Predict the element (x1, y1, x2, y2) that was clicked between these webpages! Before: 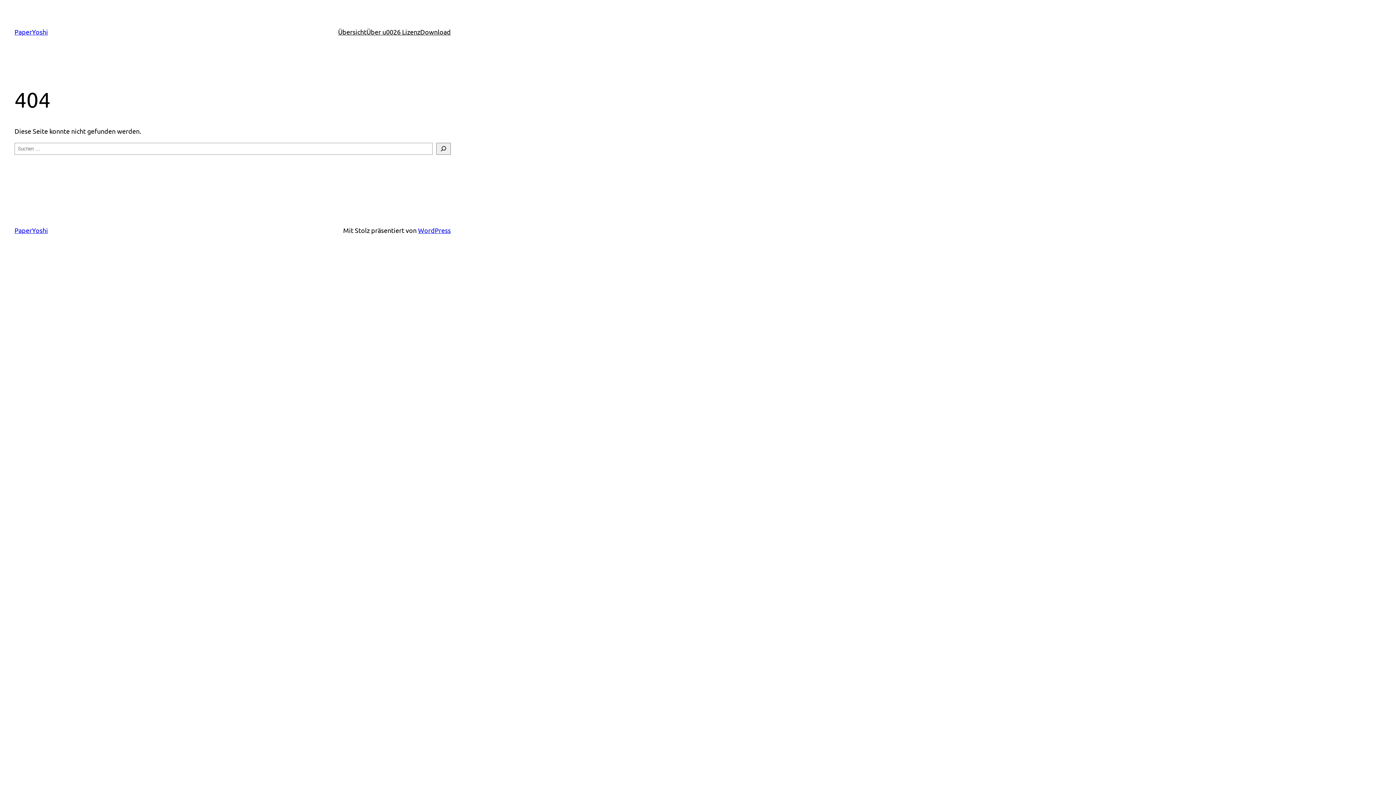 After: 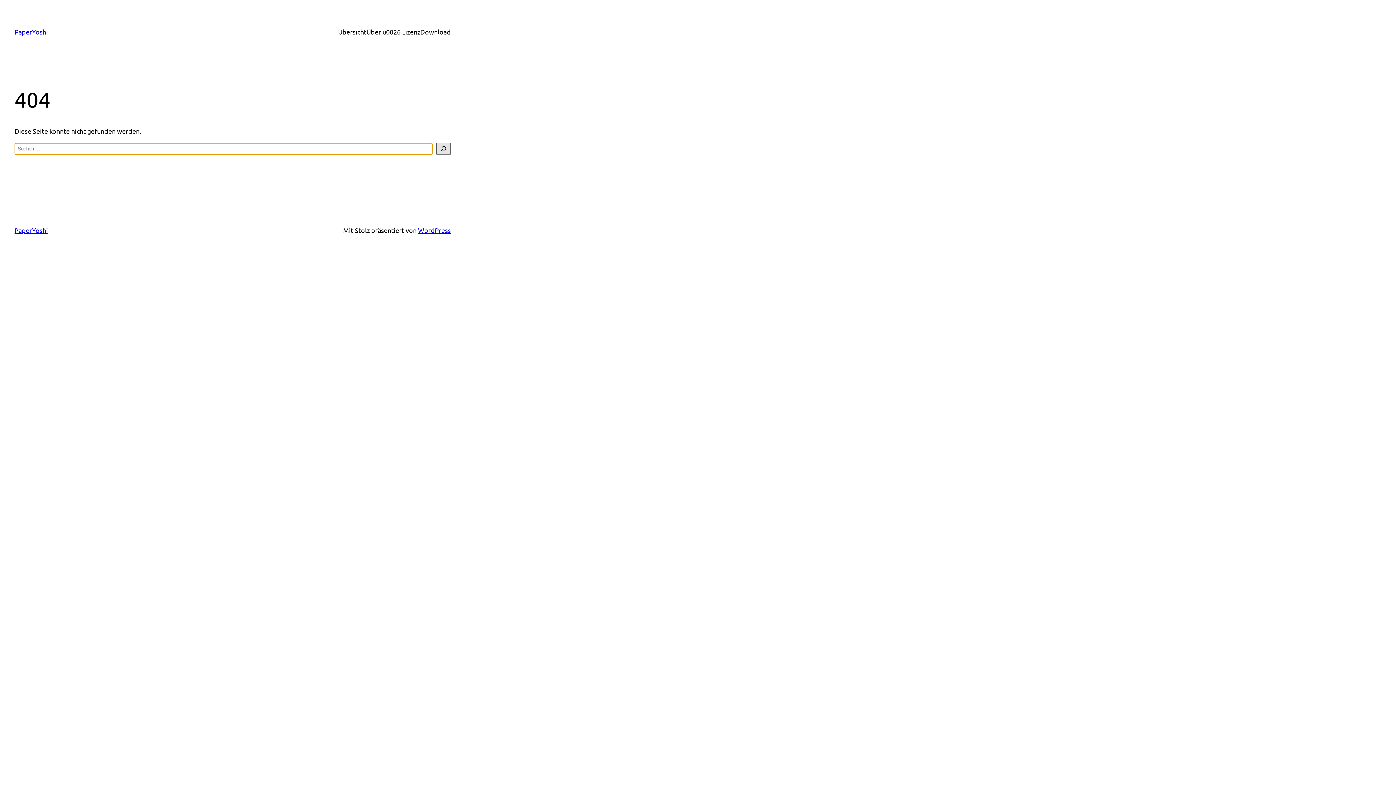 Action: bbox: (436, 142, 450, 154) label: Suchen